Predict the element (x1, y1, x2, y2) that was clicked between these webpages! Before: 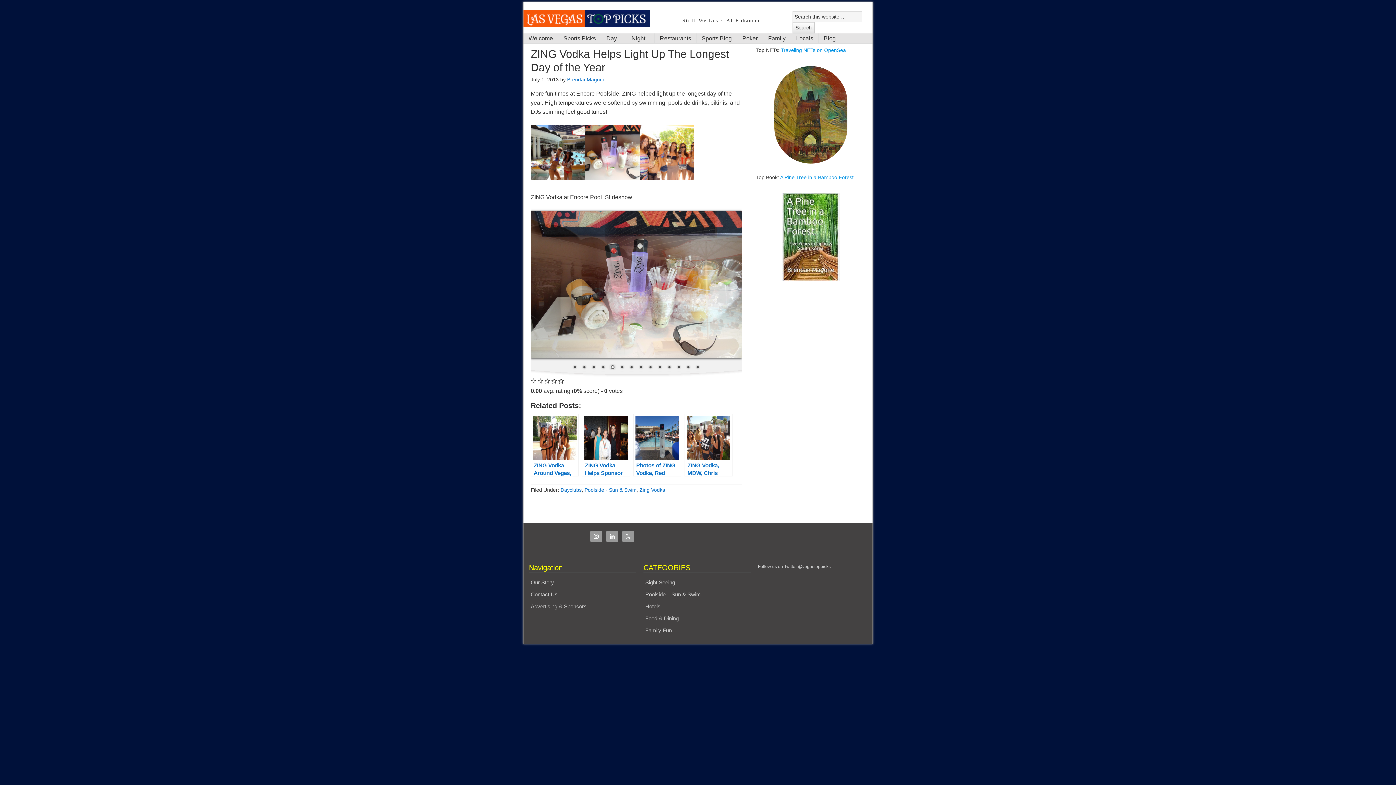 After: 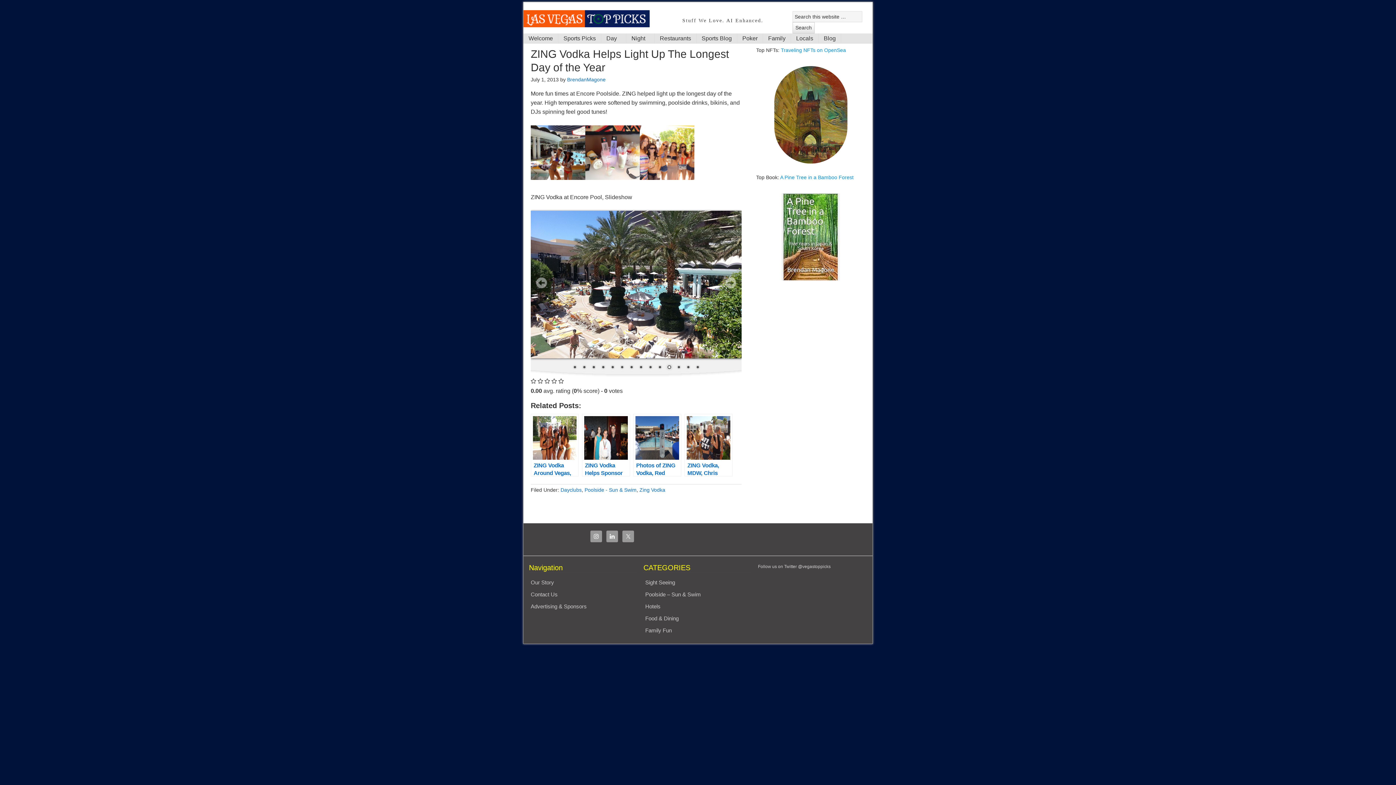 Action: label: 5 bbox: (608, 364, 616, 372)